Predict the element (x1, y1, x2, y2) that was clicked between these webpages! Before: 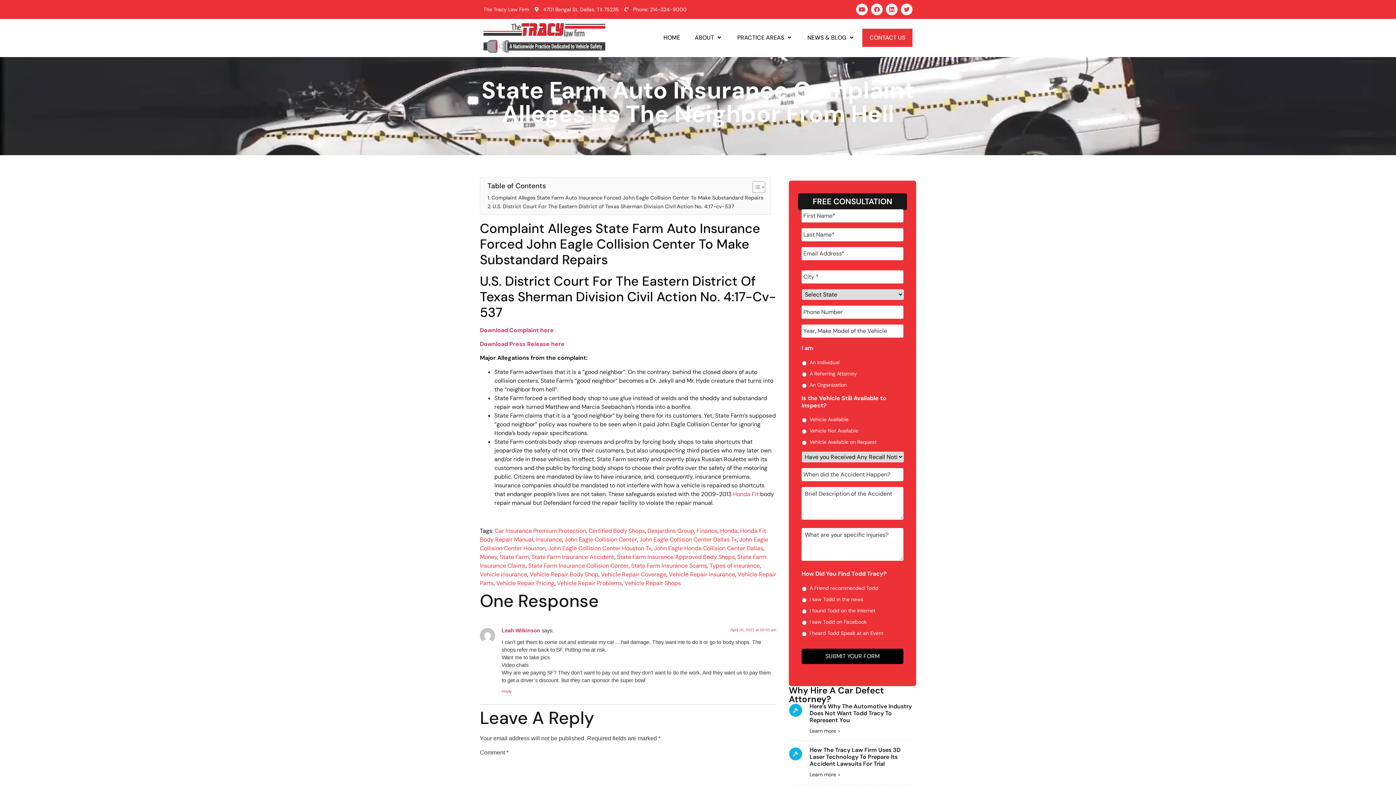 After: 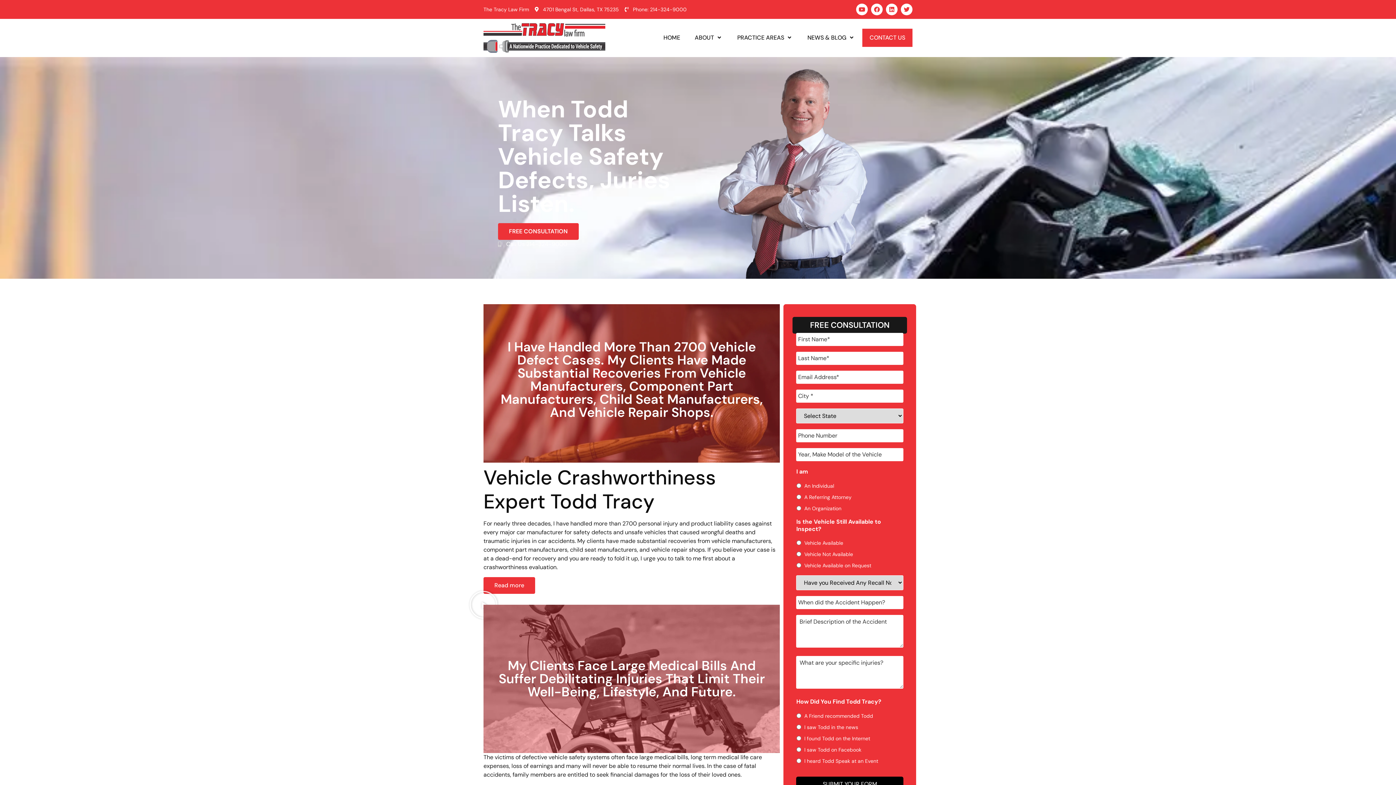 Action: bbox: (483, 22, 605, 53)